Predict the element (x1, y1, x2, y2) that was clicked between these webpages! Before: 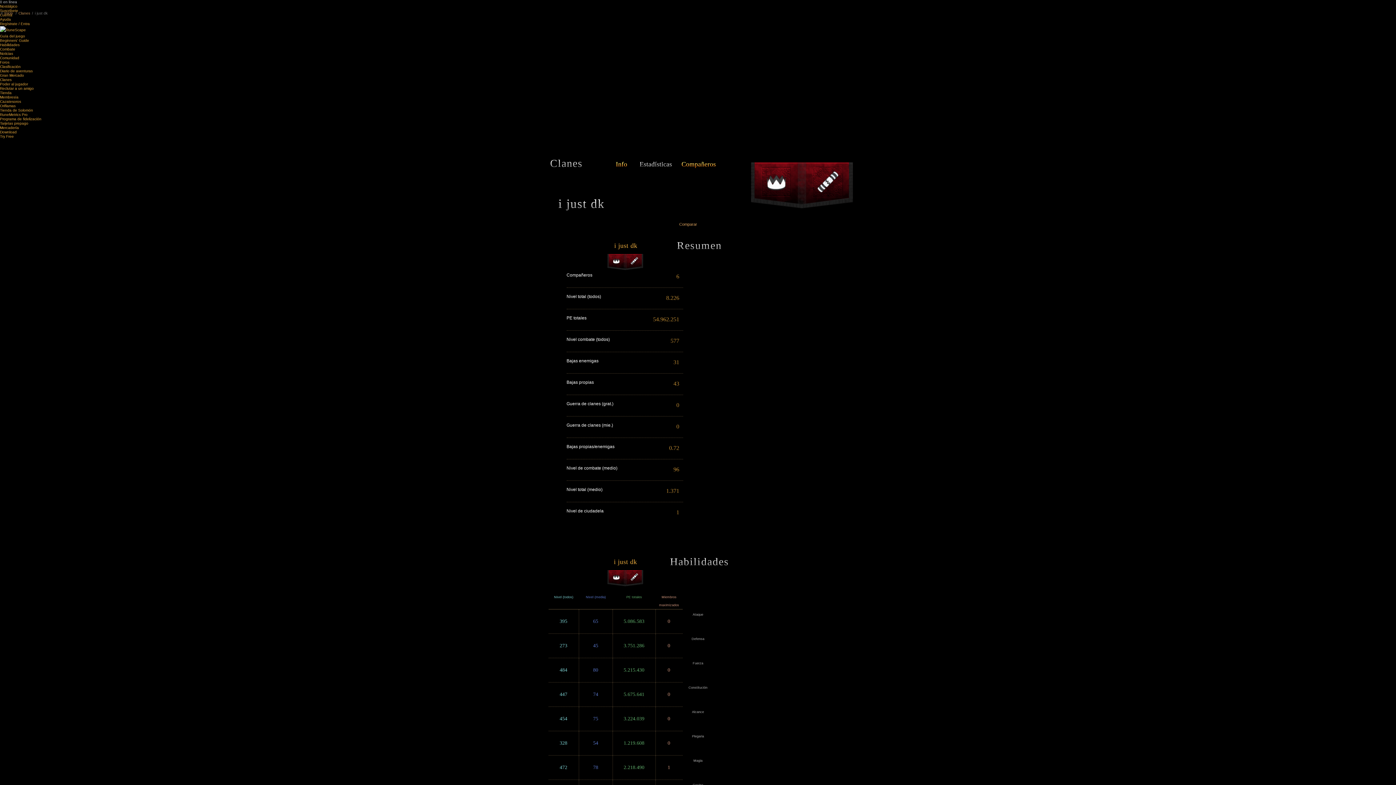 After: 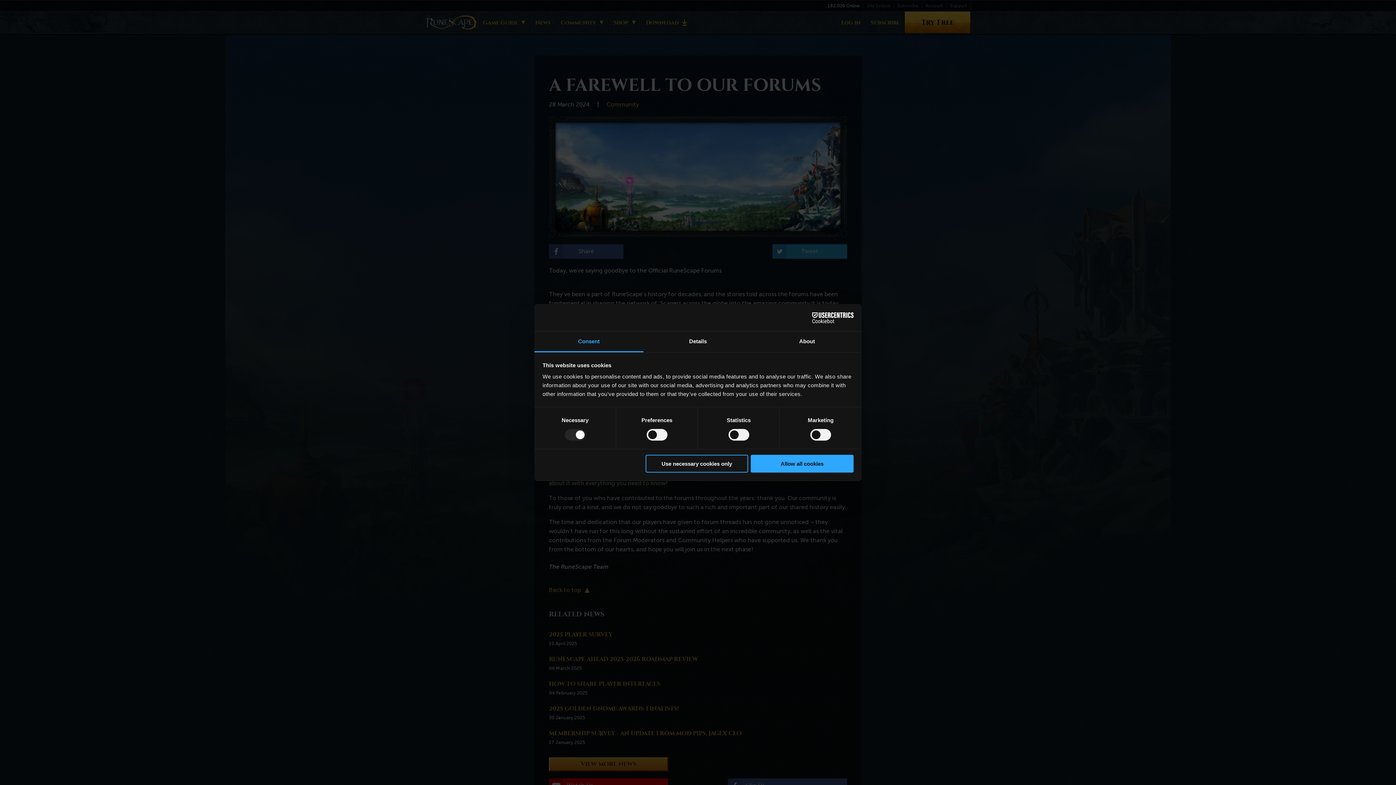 Action: label: Foros bbox: (0, 60, 9, 64)